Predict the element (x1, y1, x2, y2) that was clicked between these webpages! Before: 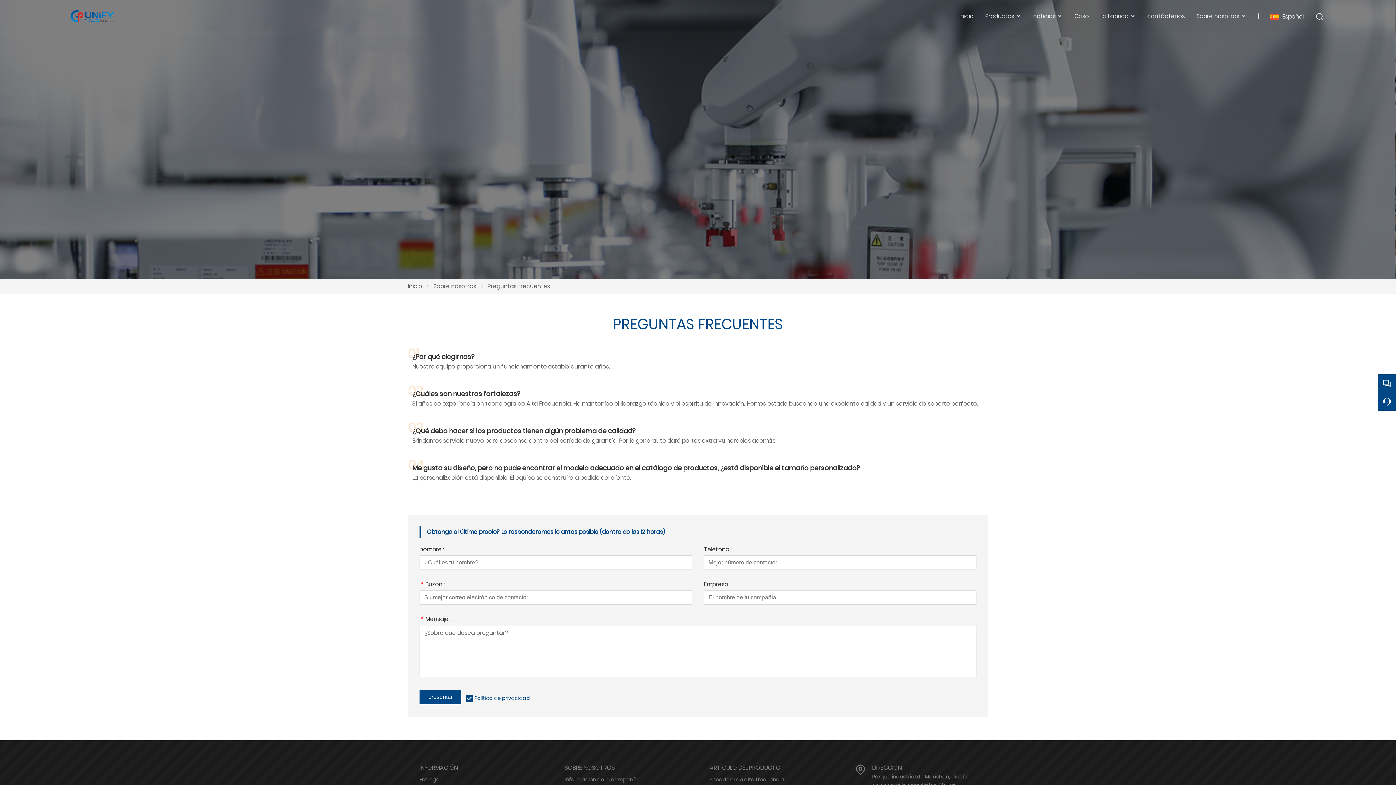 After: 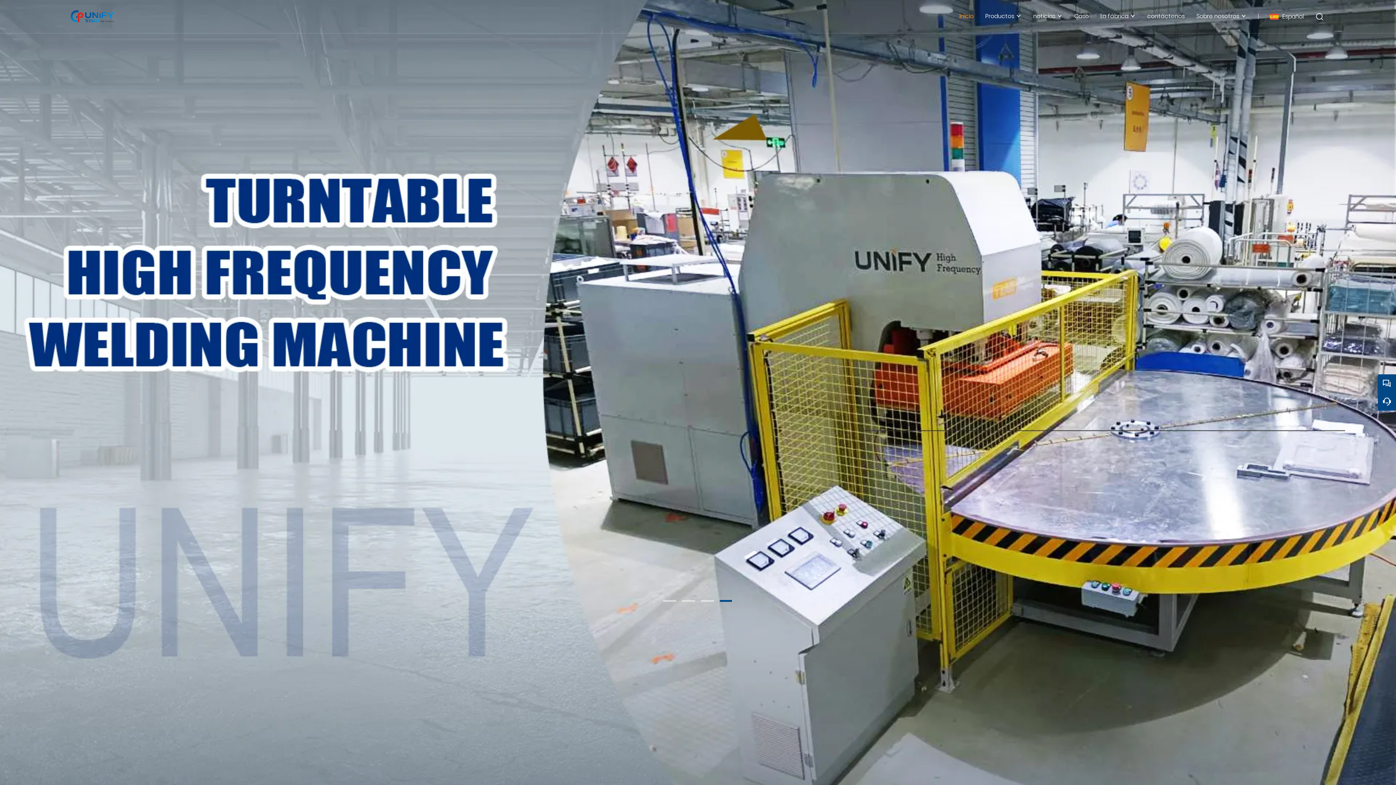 Action: label: Inicio bbox: (959, 0, 973, 32)